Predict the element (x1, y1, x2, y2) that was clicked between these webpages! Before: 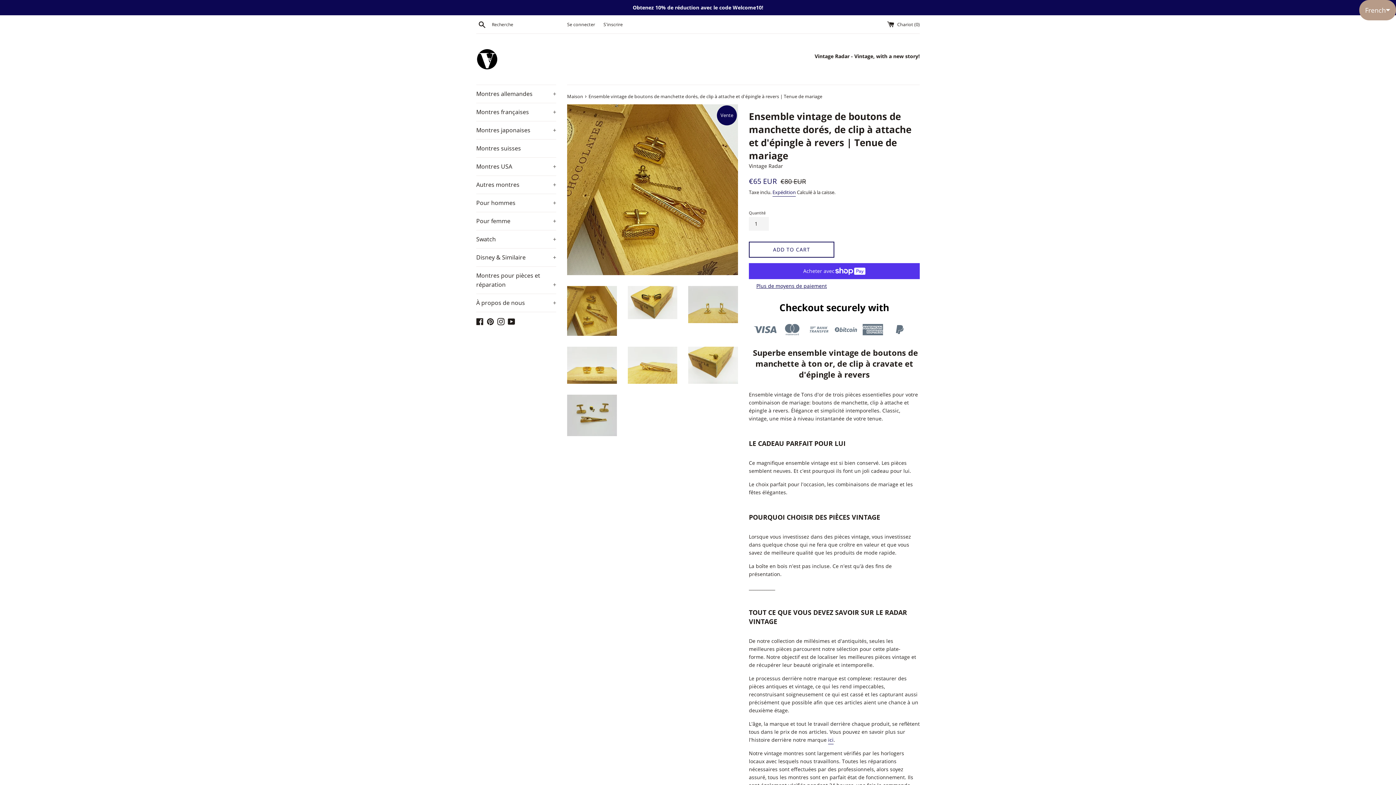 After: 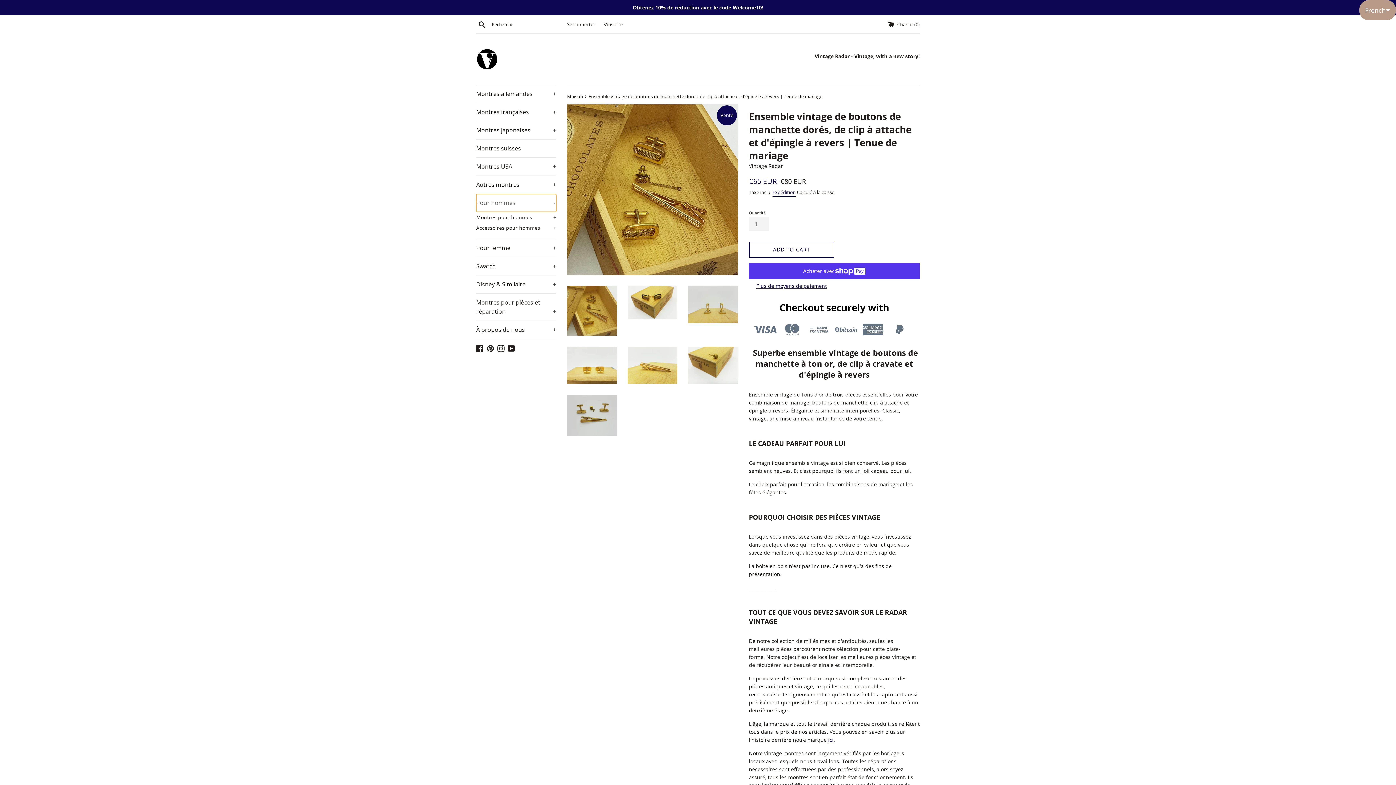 Action: label: Pour hommes
+ bbox: (476, 194, 556, 212)